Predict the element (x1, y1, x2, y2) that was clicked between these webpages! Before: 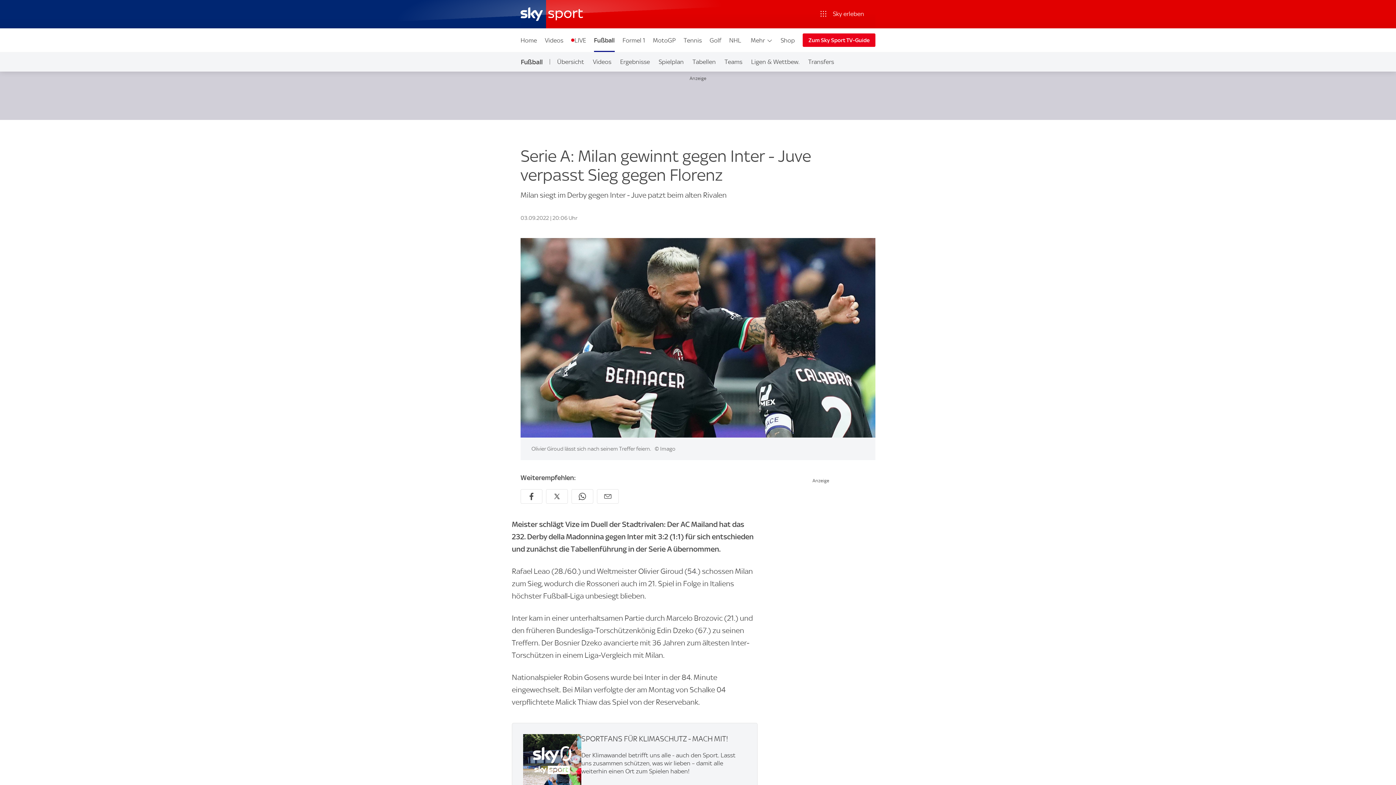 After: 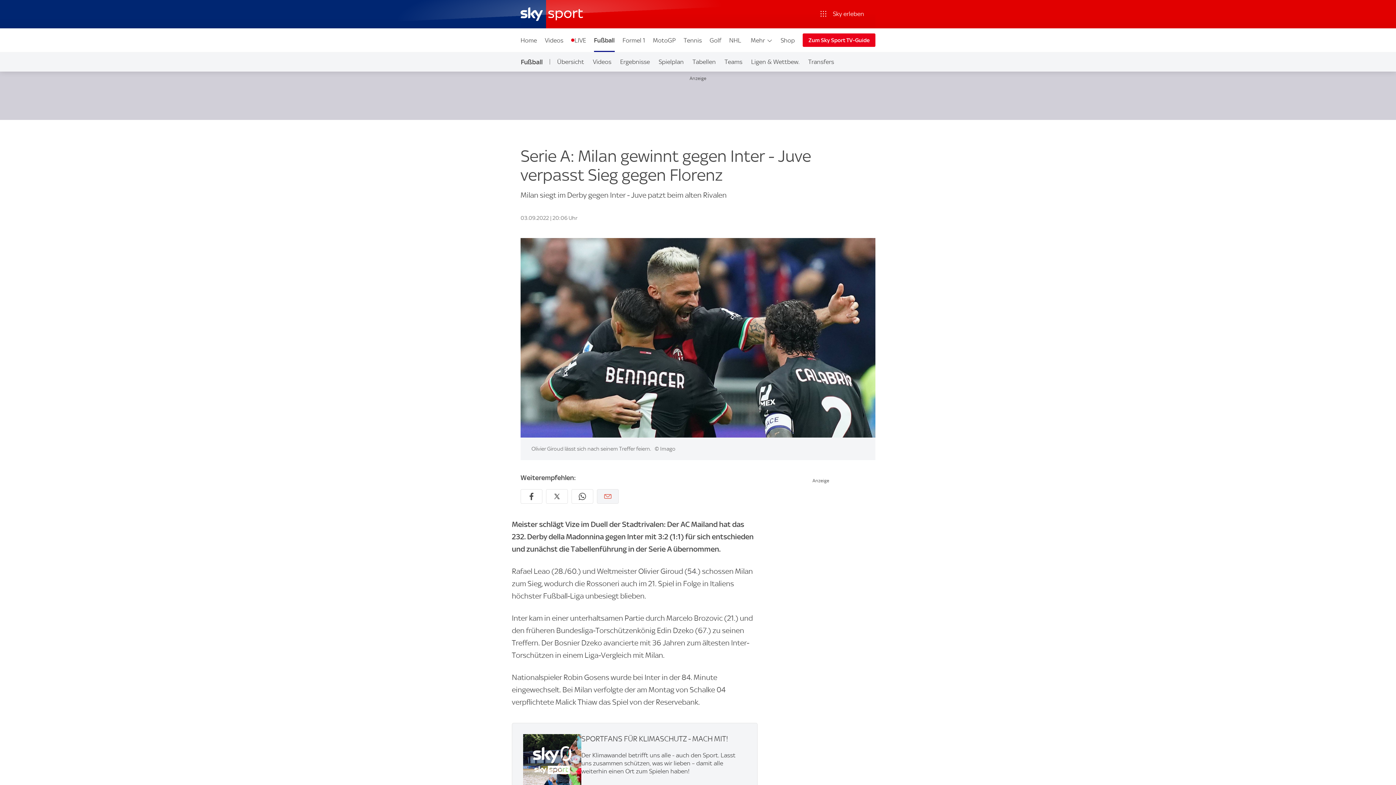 Action: label: Empfehlen per E-Mail bbox: (597, 489, 618, 503)